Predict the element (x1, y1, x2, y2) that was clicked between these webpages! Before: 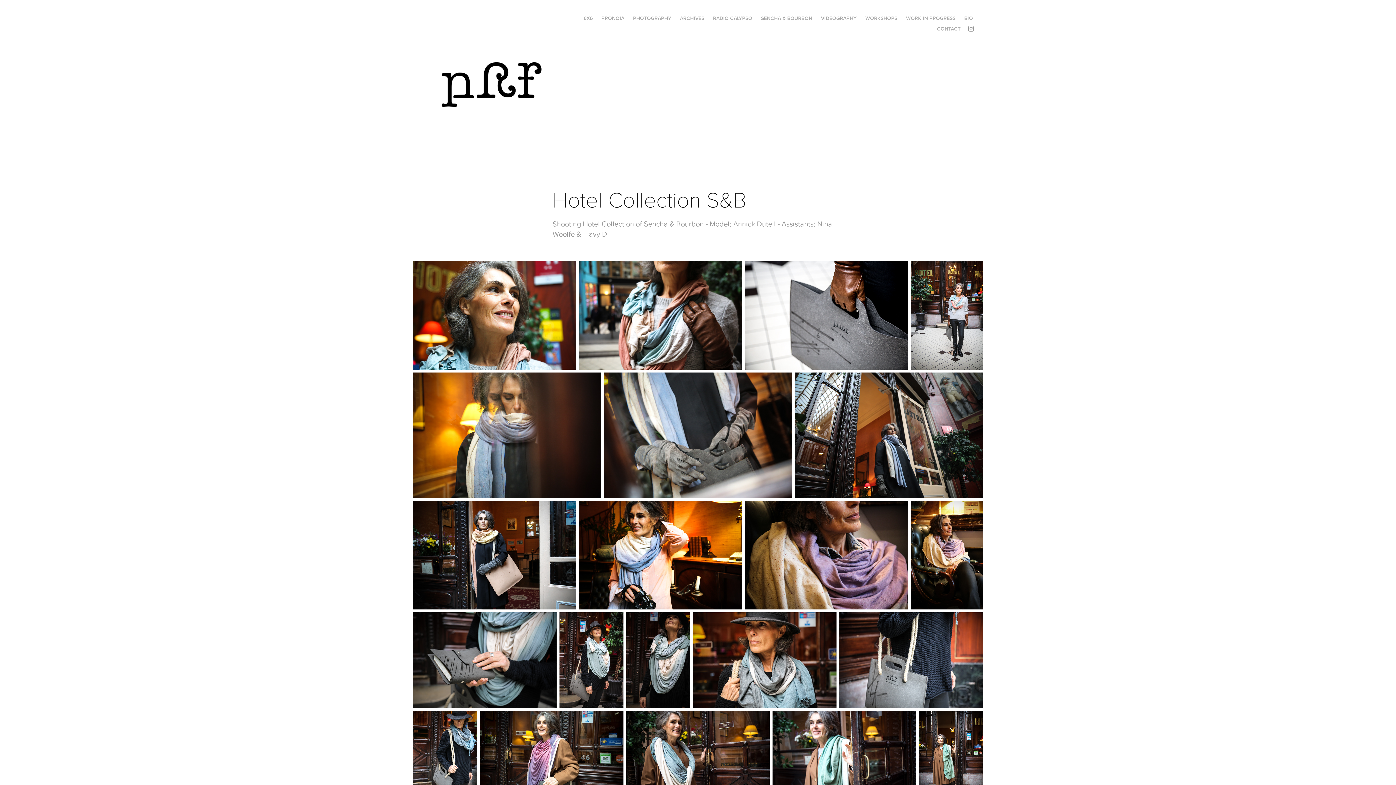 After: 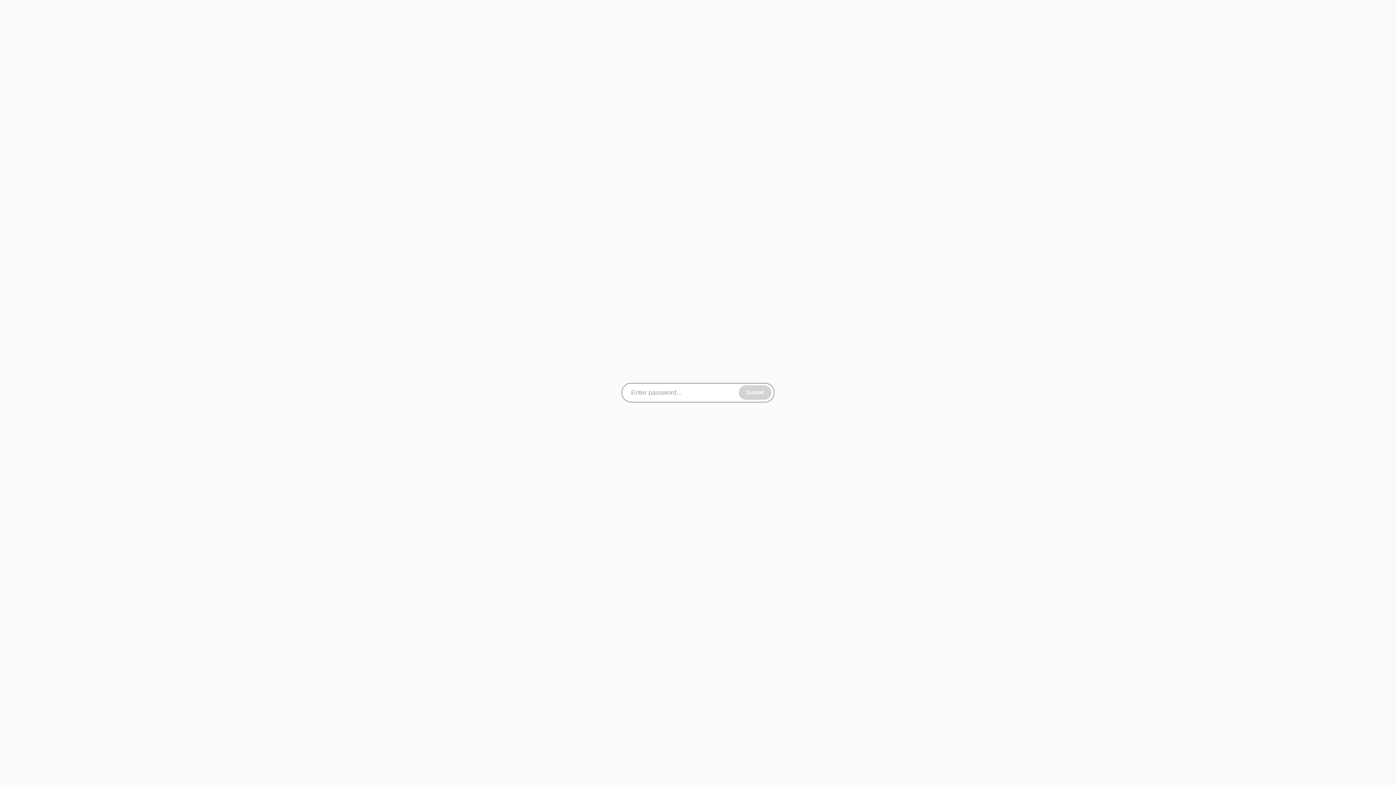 Action: bbox: (601, 14, 624, 21) label: PRONOÏA